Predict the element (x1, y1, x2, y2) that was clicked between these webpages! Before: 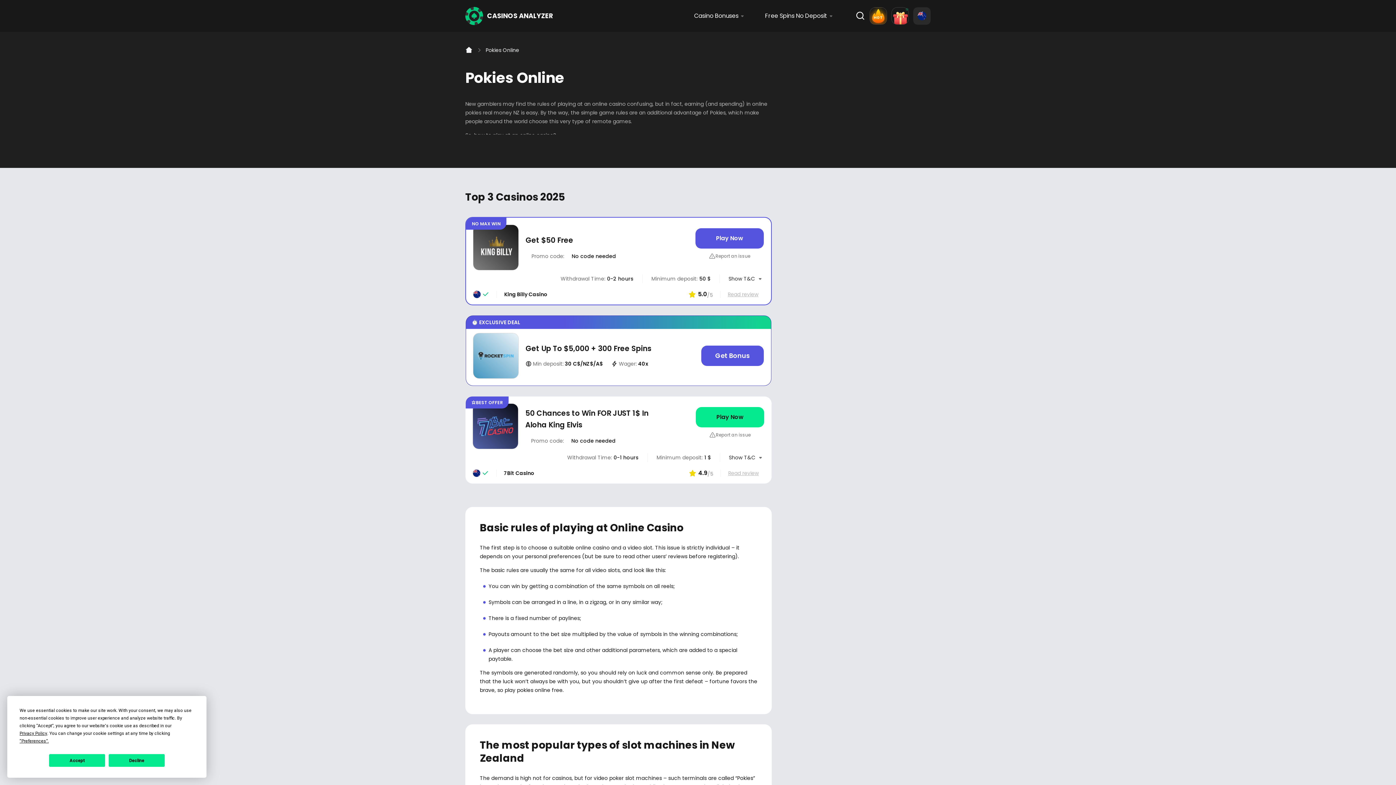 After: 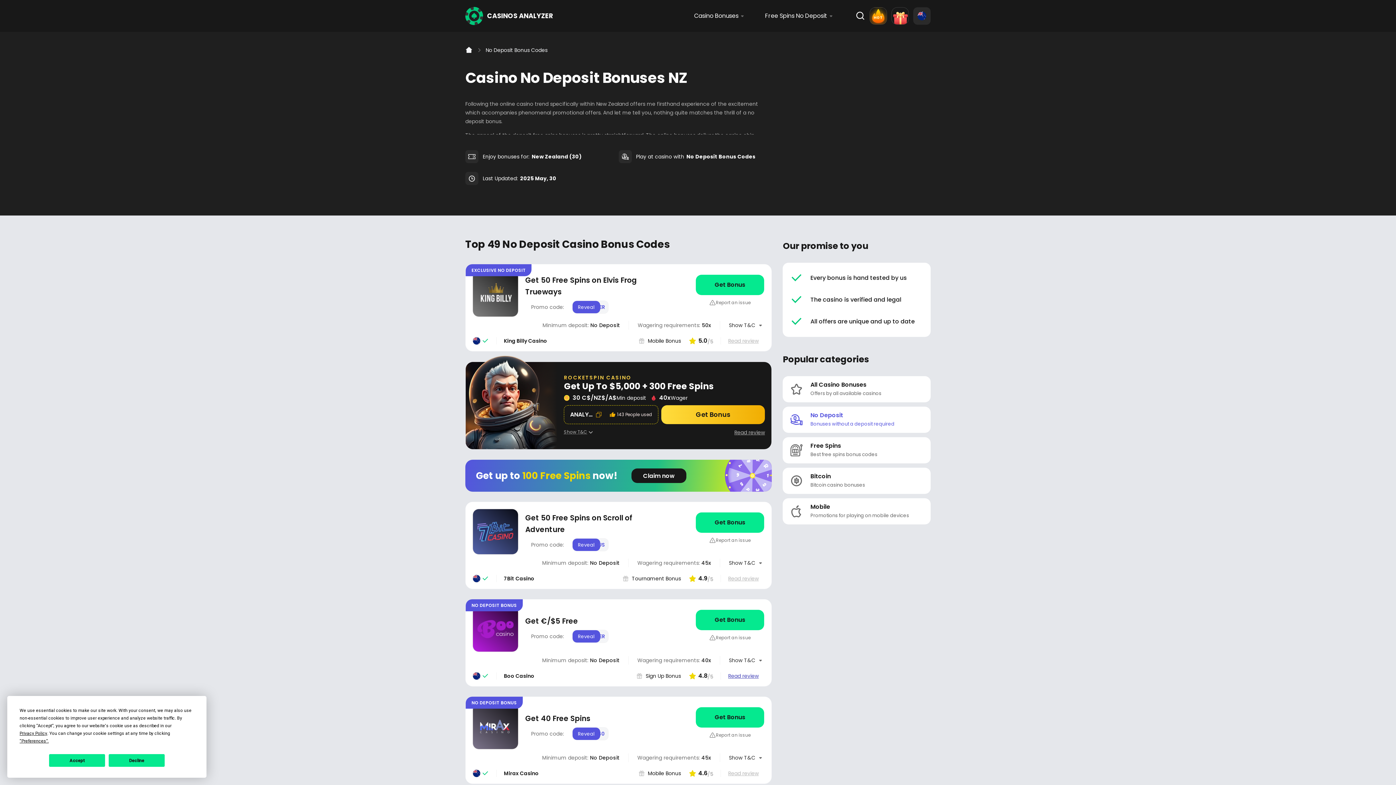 Action: label: Free Spins No Deposit bbox: (765, 0, 834, 32)